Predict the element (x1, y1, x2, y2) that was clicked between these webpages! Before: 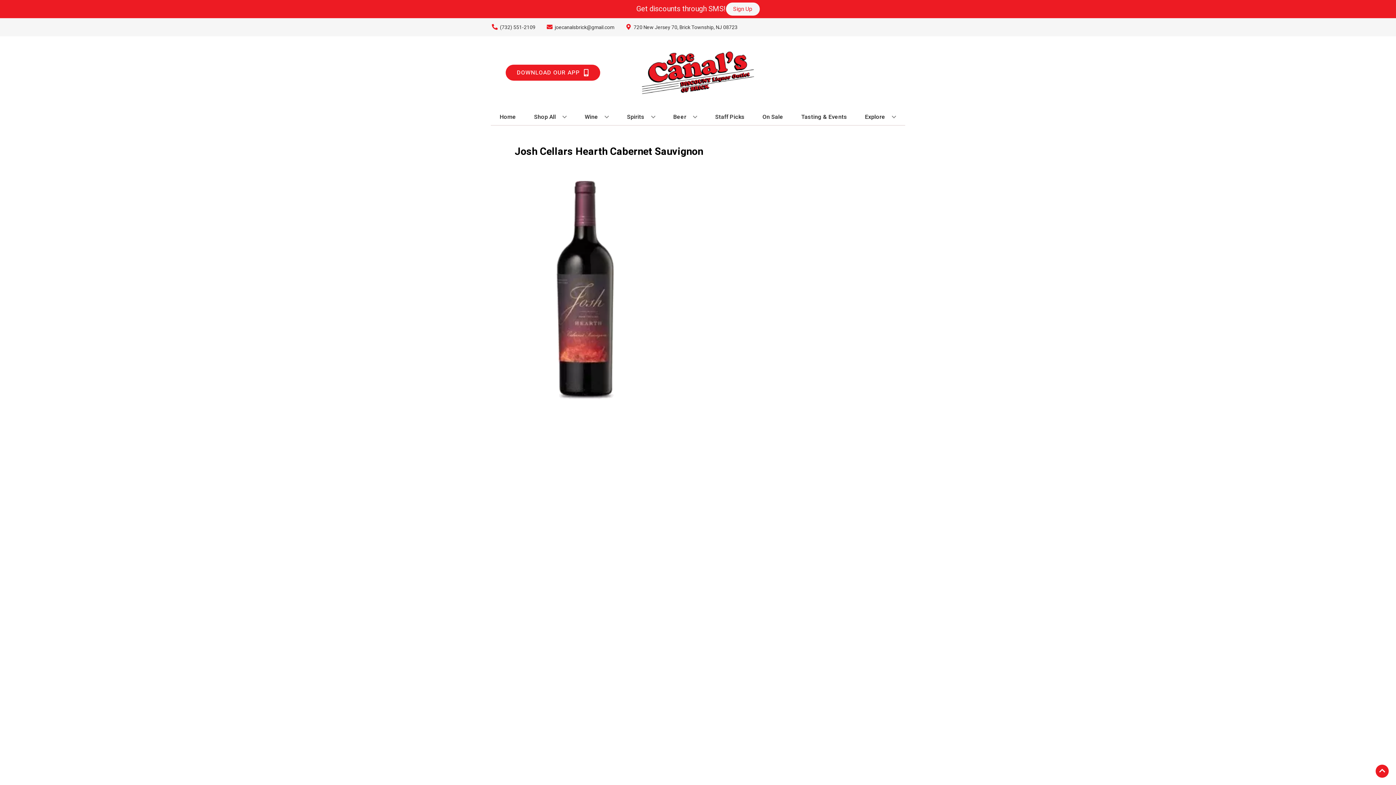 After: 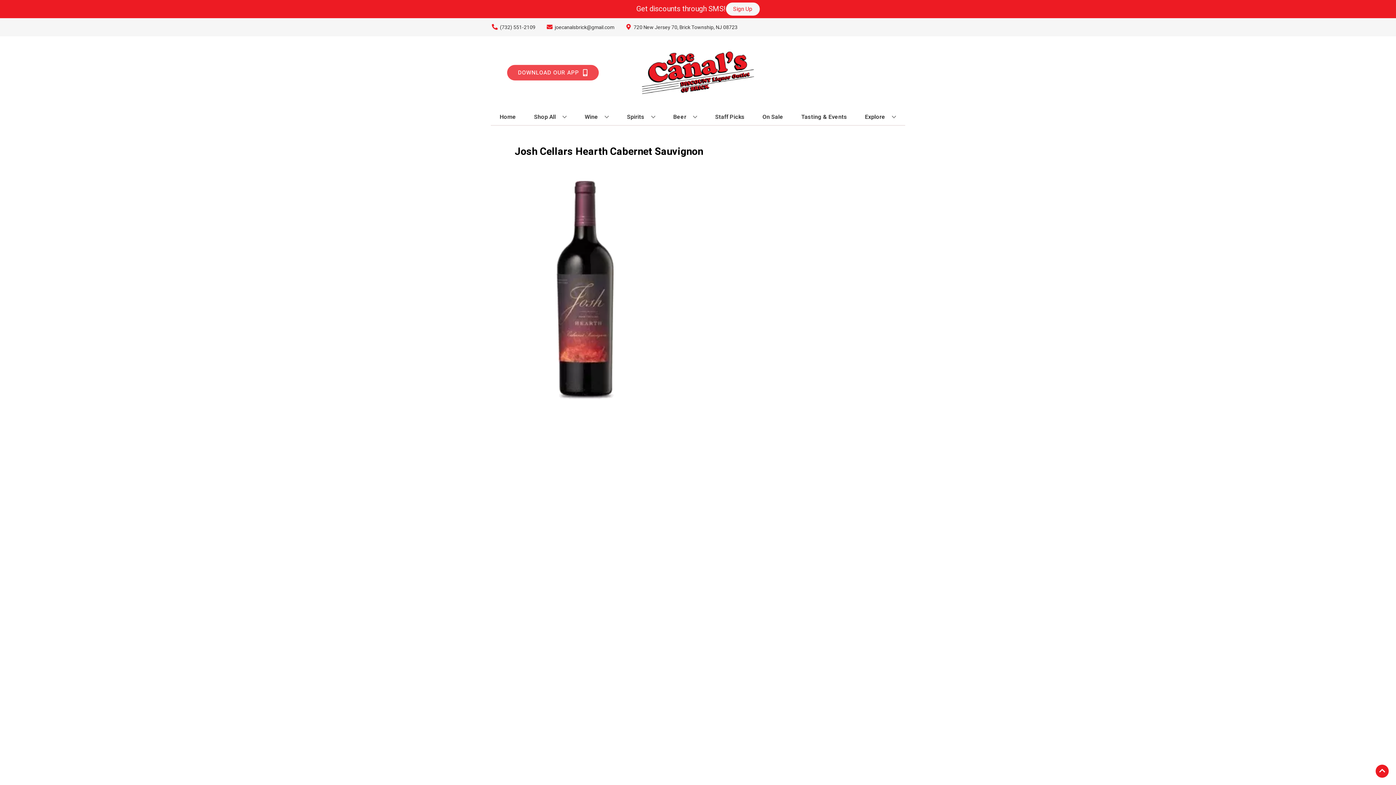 Action: bbox: (505, 64, 600, 80) label: Opens app link in a new tab to DOWNLOAD OUR APP